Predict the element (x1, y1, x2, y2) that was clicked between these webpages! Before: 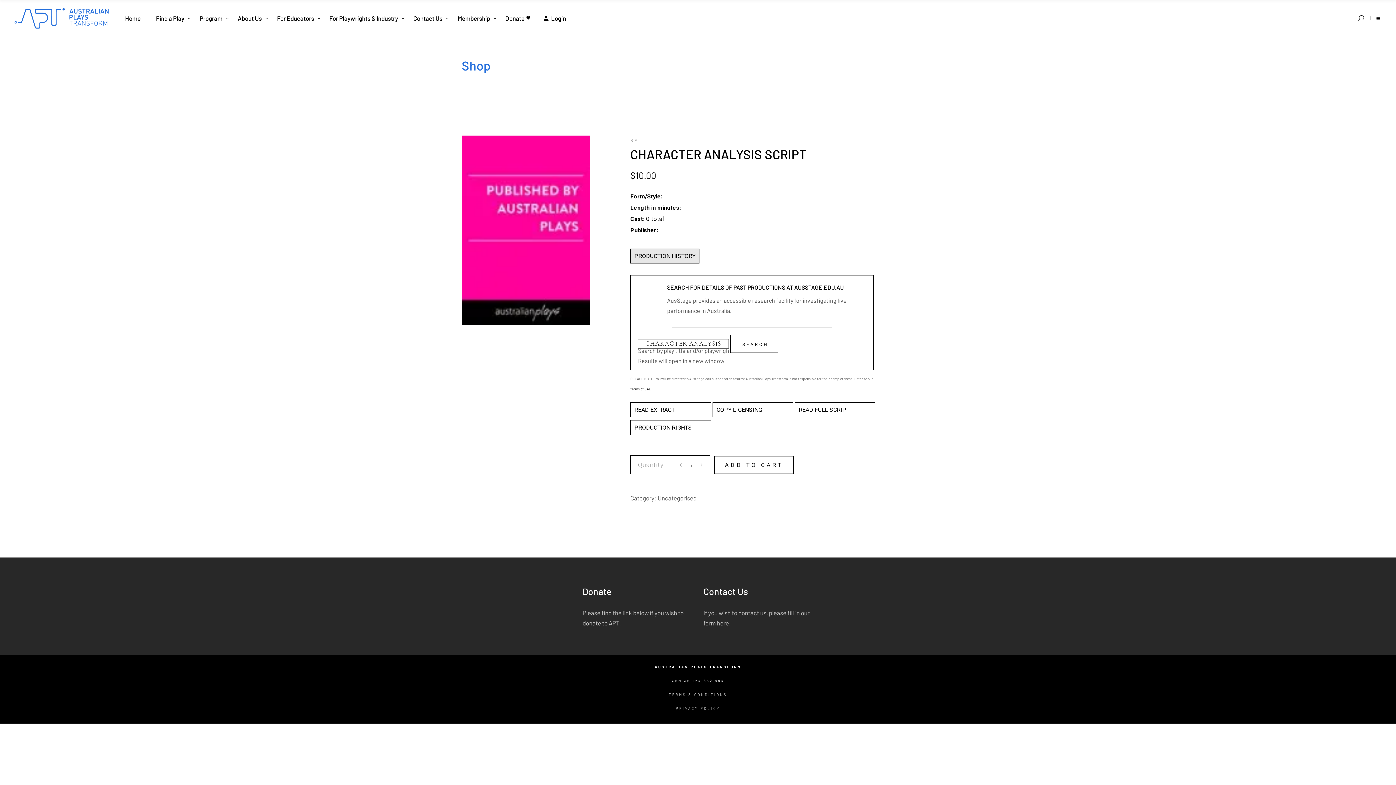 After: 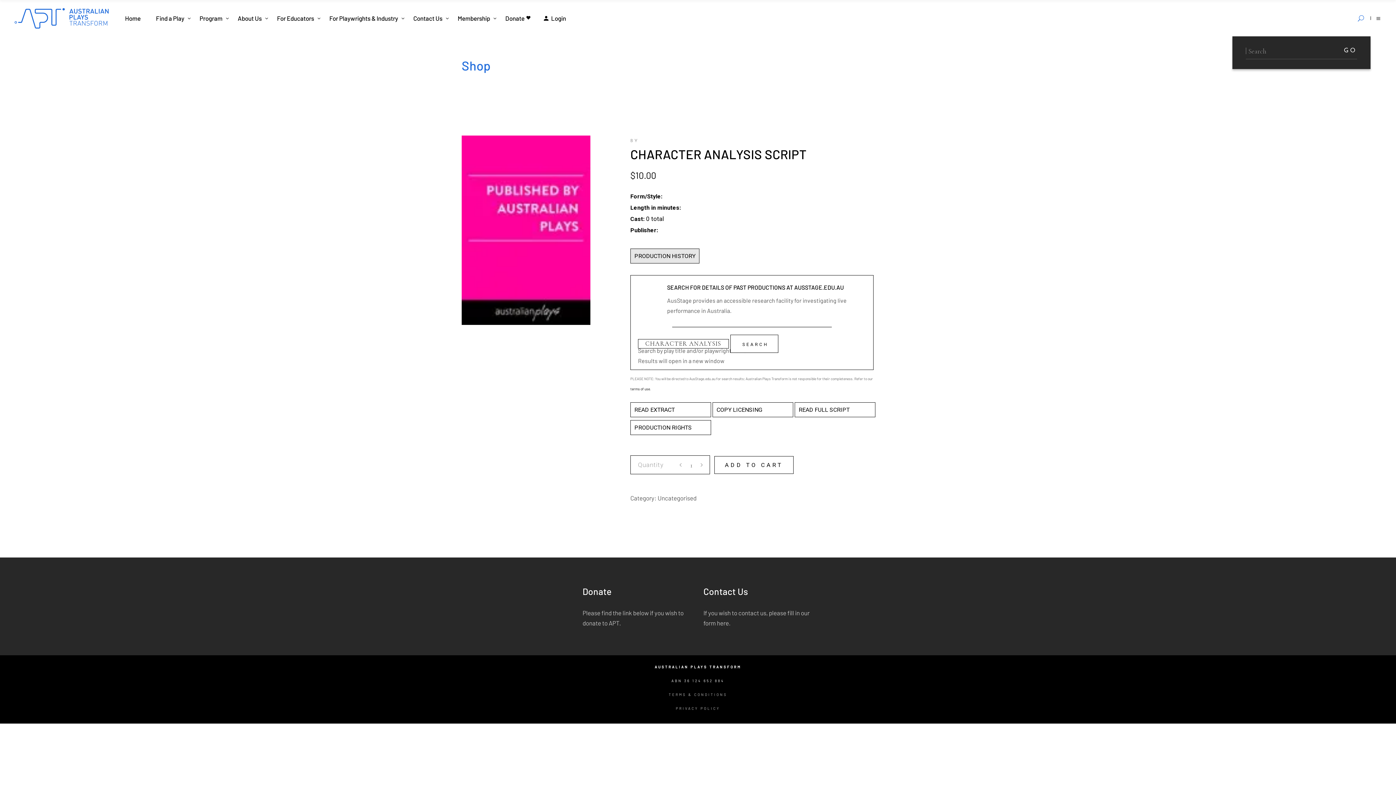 Action: bbox: (1351, 0, 1370, 36)